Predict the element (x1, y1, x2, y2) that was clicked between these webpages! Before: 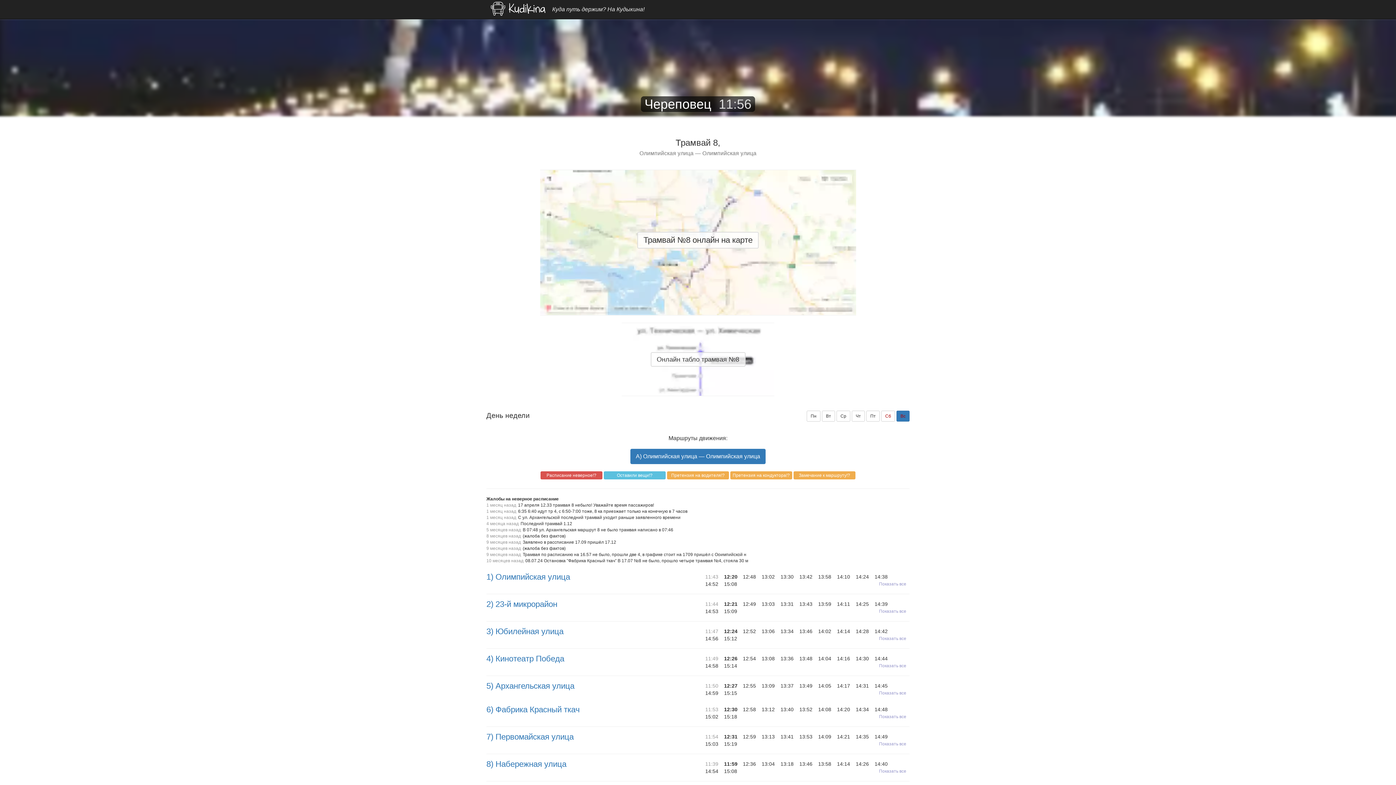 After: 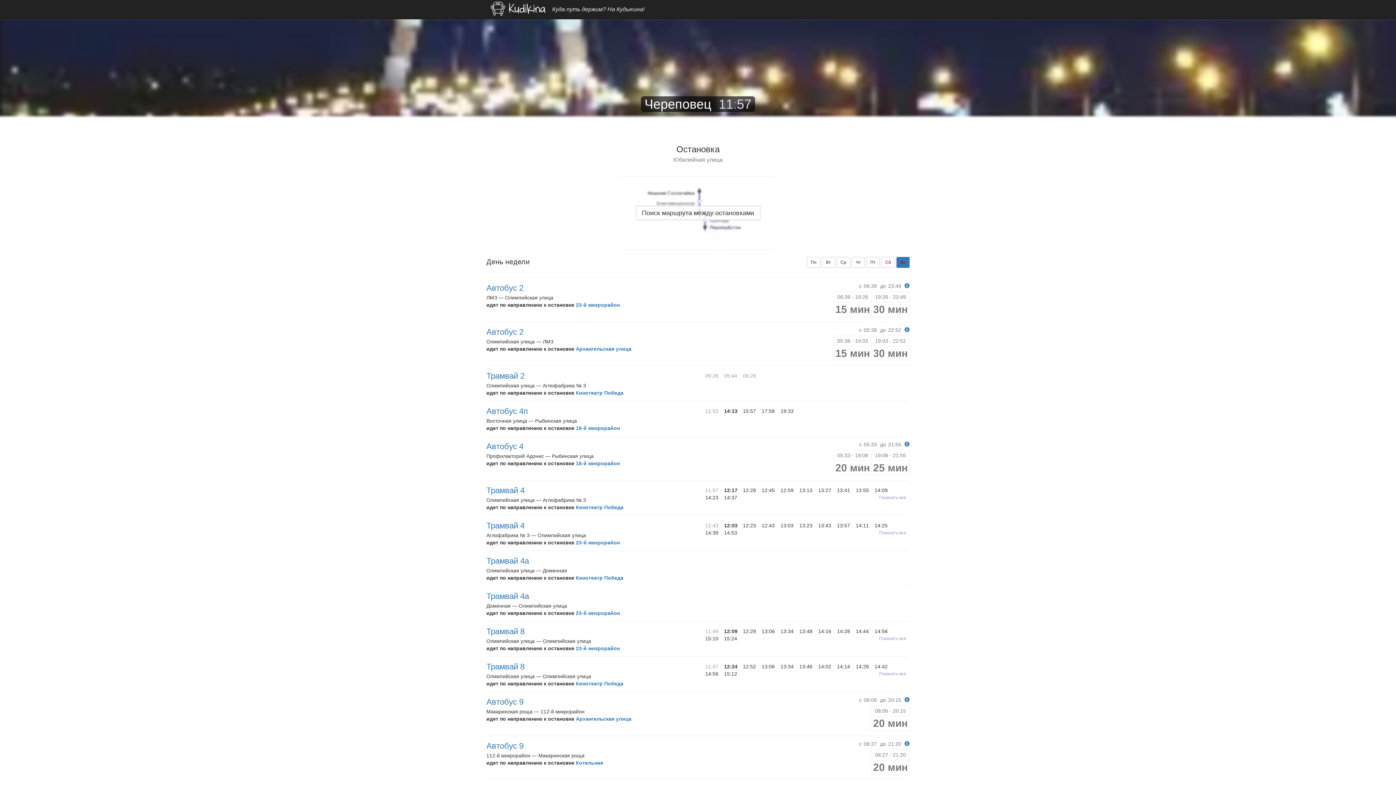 Action: label: 3) Юбилейная улица bbox: (486, 626, 563, 637)